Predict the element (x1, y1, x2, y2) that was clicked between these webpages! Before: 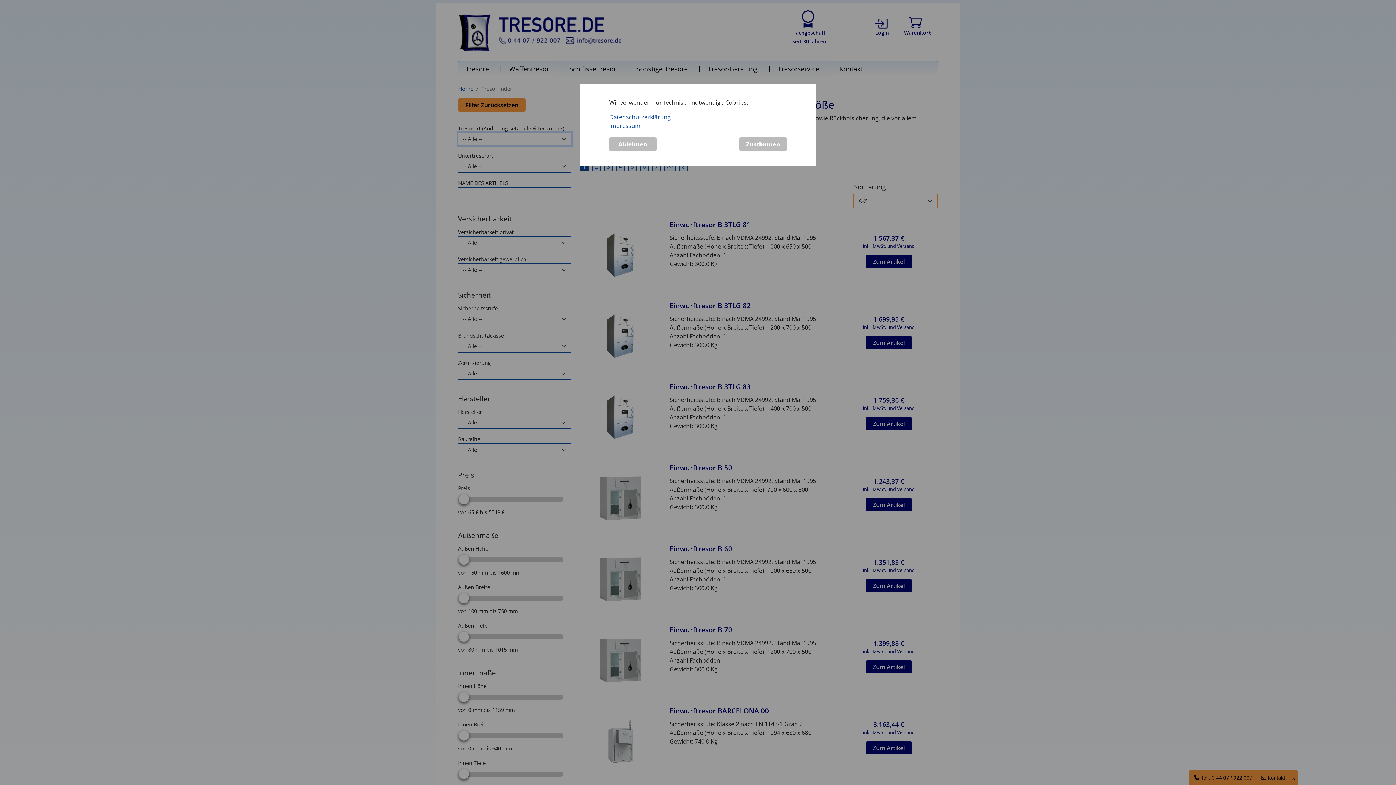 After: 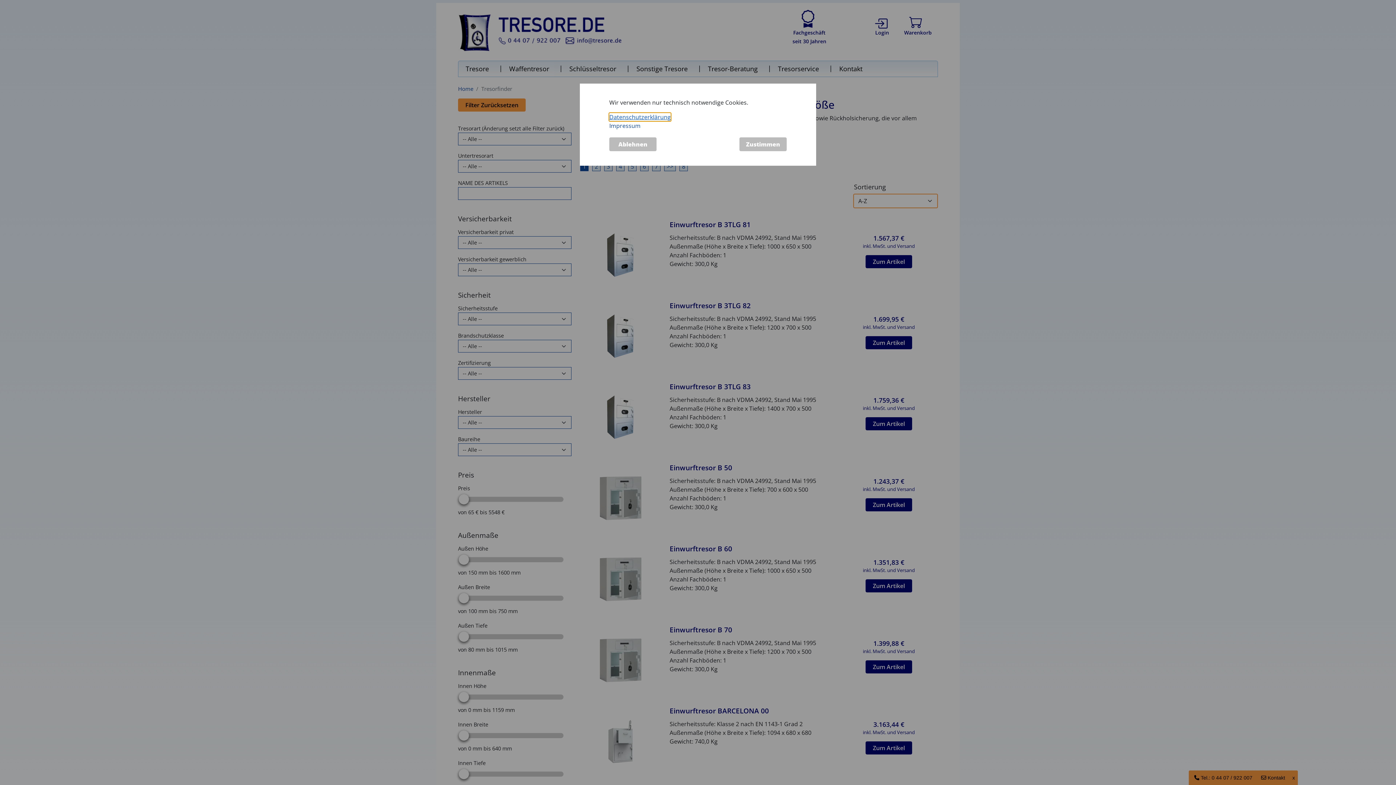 Action: bbox: (609, 113, 670, 121) label: Datenschutzerklärung